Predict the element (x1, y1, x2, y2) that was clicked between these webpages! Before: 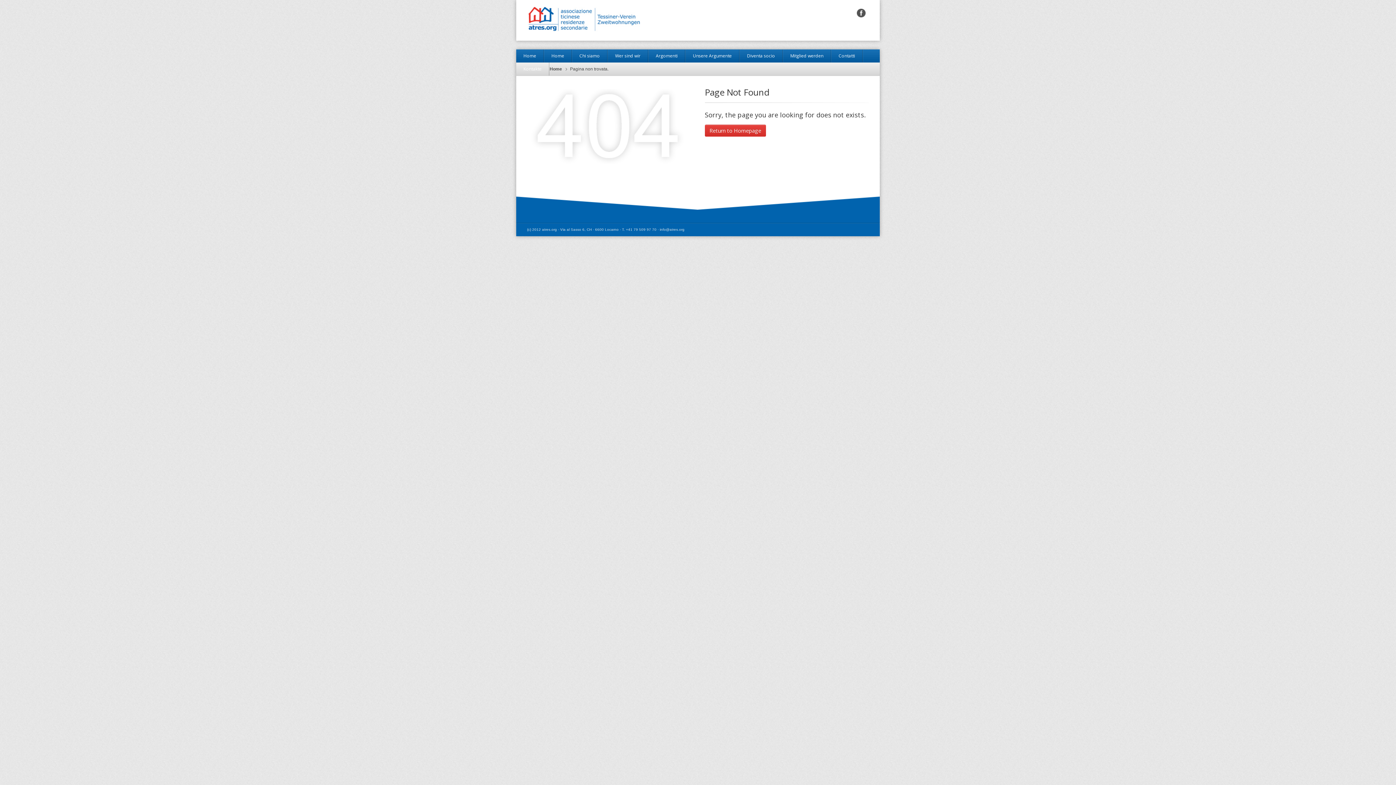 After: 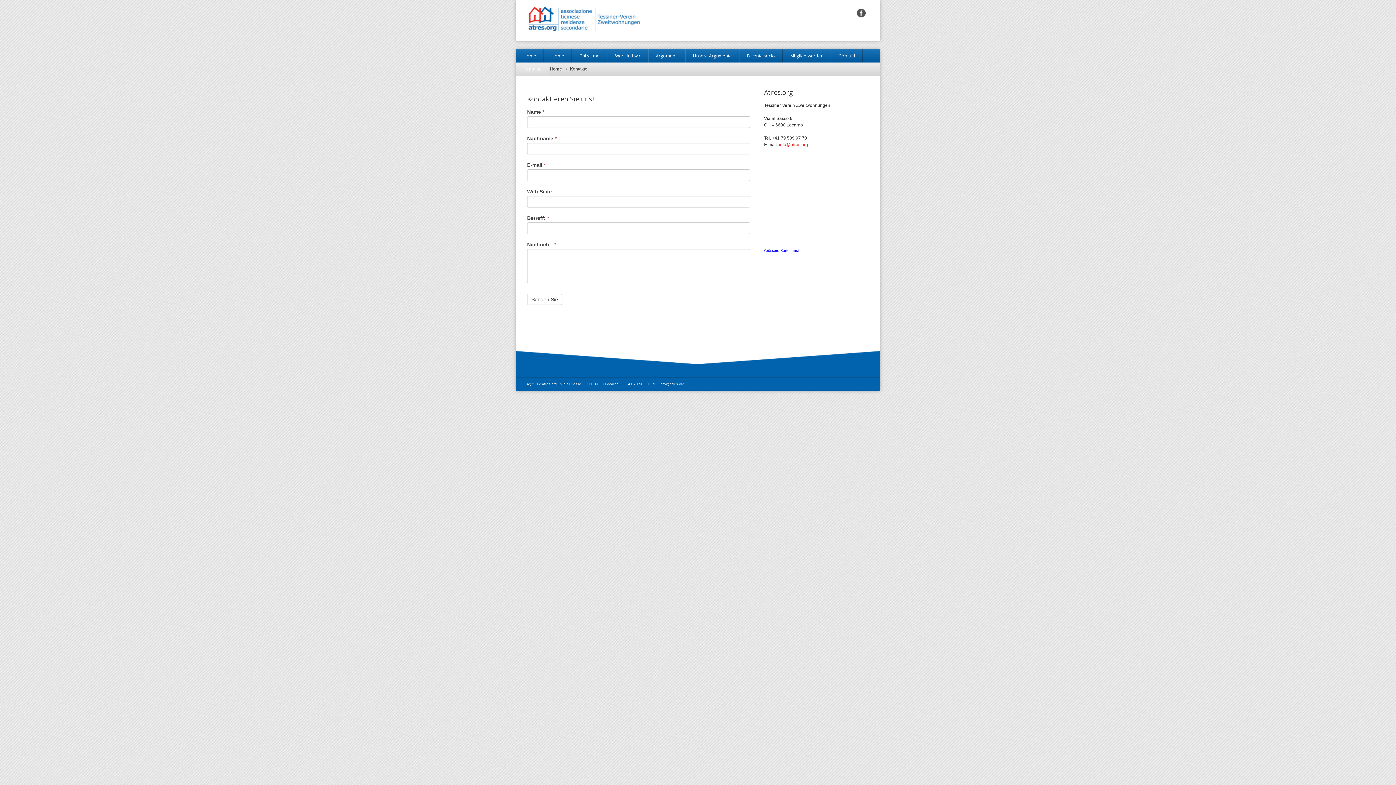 Action: label: Kontakte bbox: (516, 62, 549, 75)